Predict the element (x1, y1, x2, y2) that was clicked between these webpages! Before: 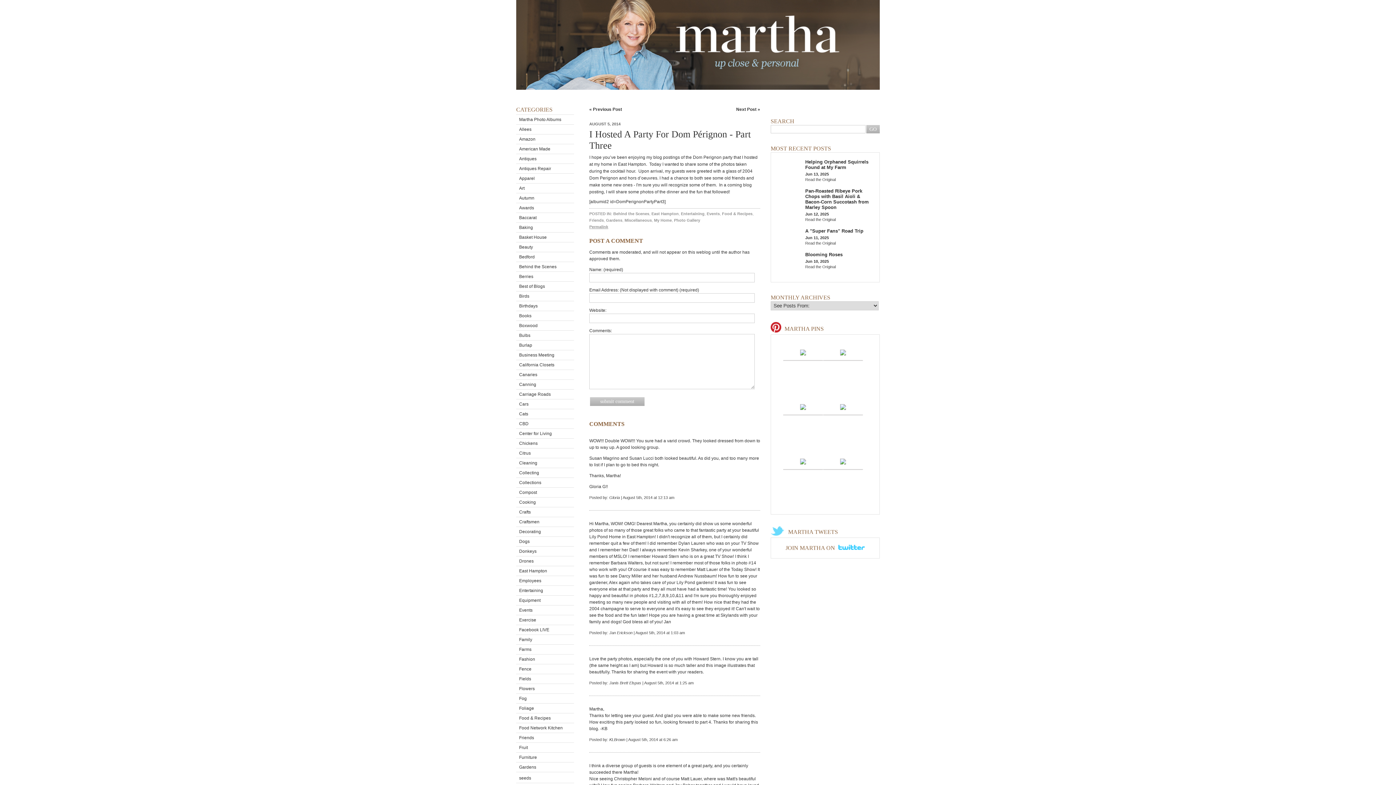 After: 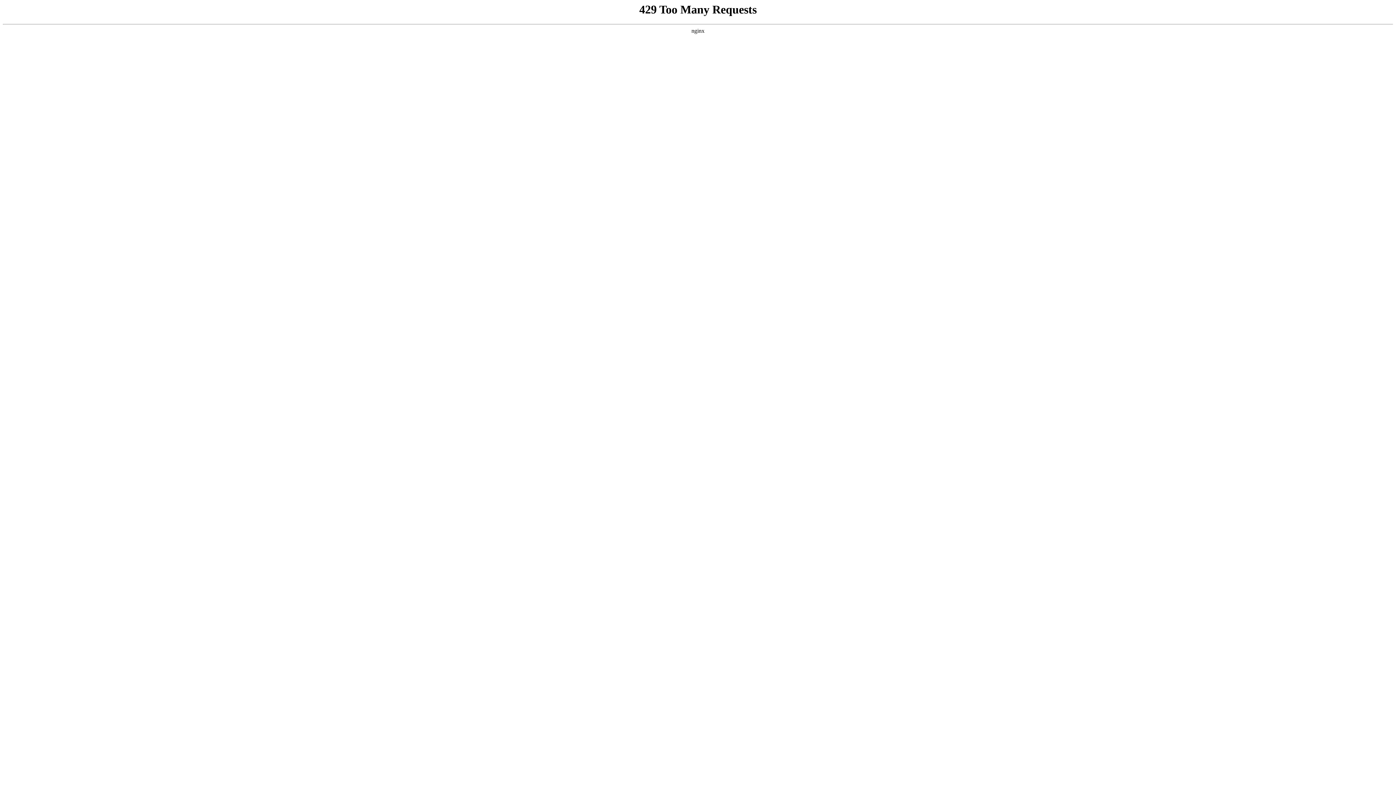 Action: label: Martha Photo Albums bbox: (516, 114, 574, 124)